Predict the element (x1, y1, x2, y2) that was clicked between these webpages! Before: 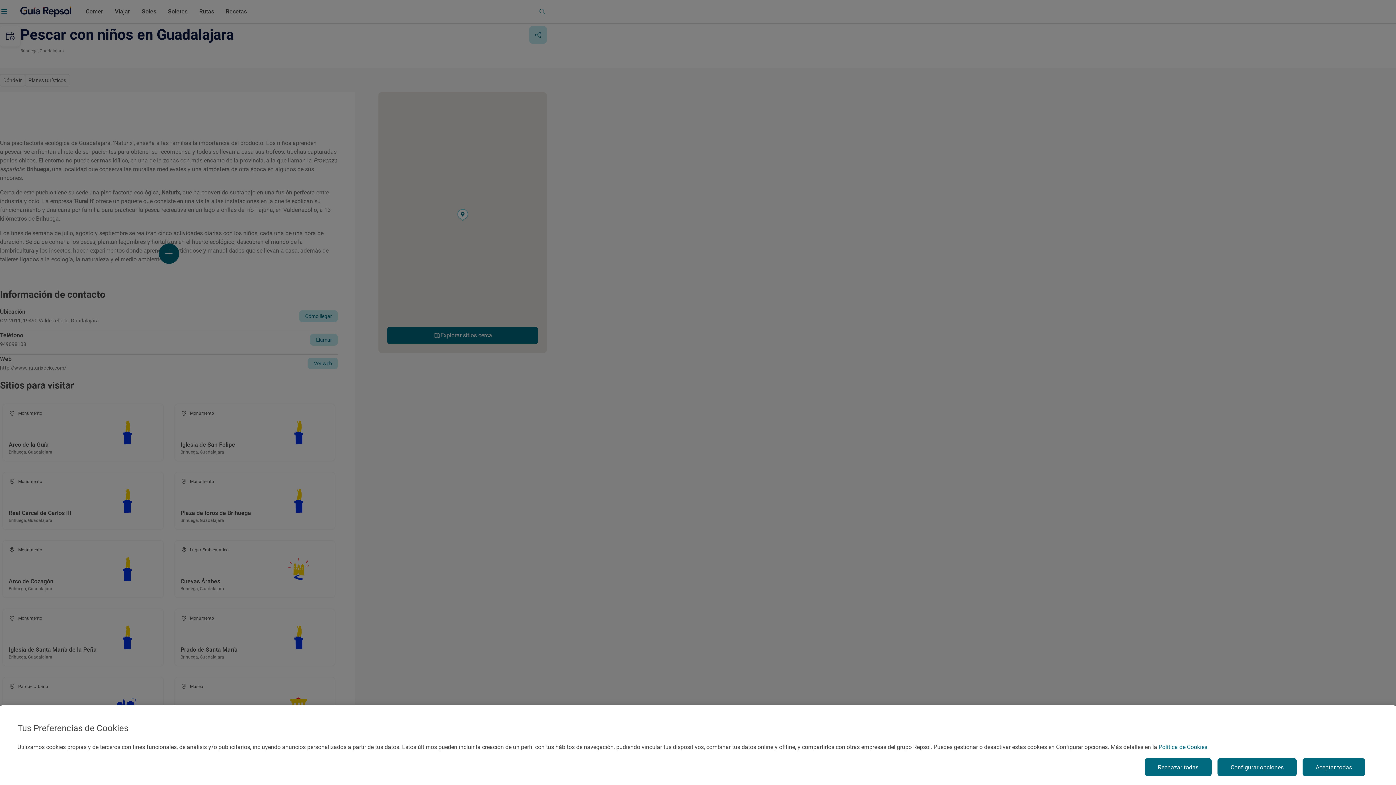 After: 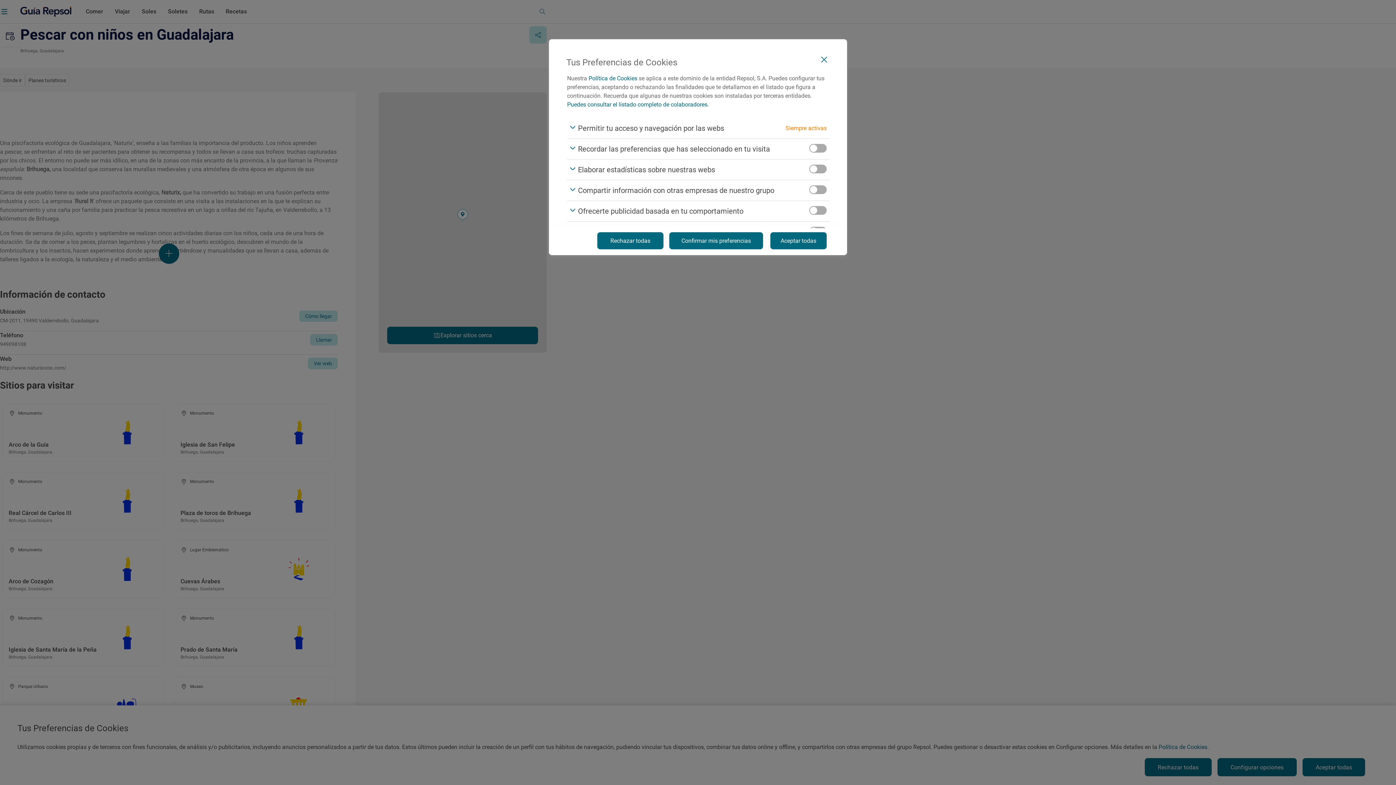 Action: label: Configurar opciones bbox: (1217, 758, 1297, 776)